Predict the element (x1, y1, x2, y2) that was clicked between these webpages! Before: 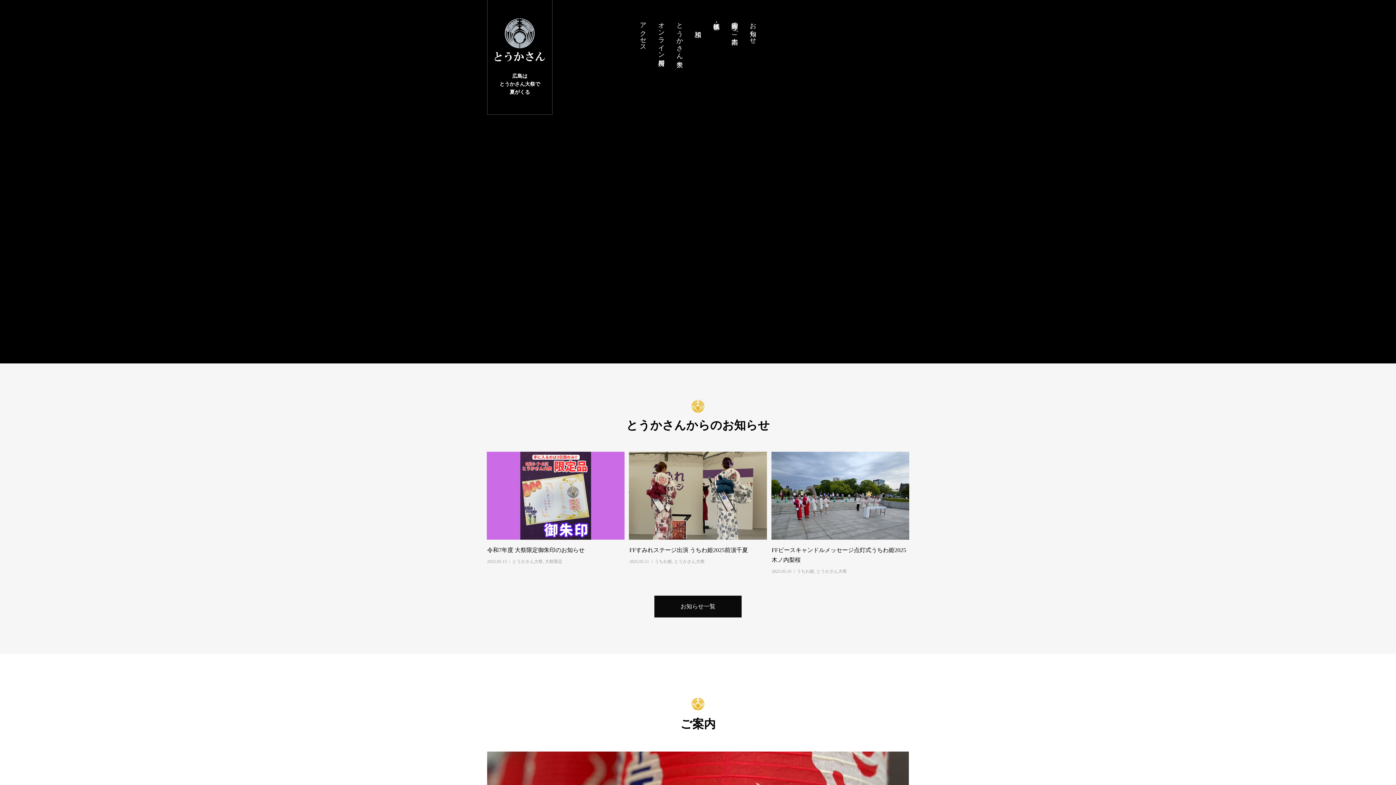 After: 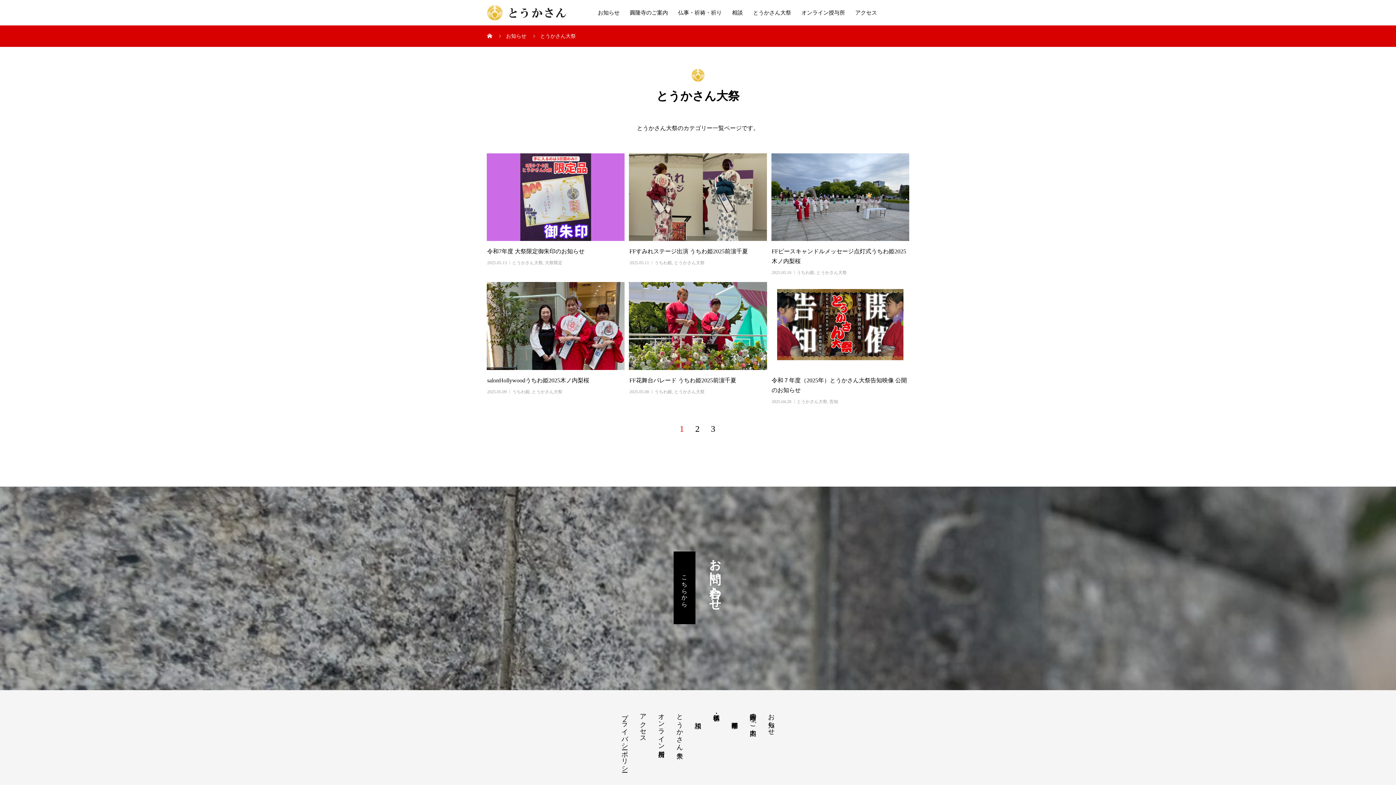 Action: bbox: (674, 559, 704, 564) label: とうかさん大祭